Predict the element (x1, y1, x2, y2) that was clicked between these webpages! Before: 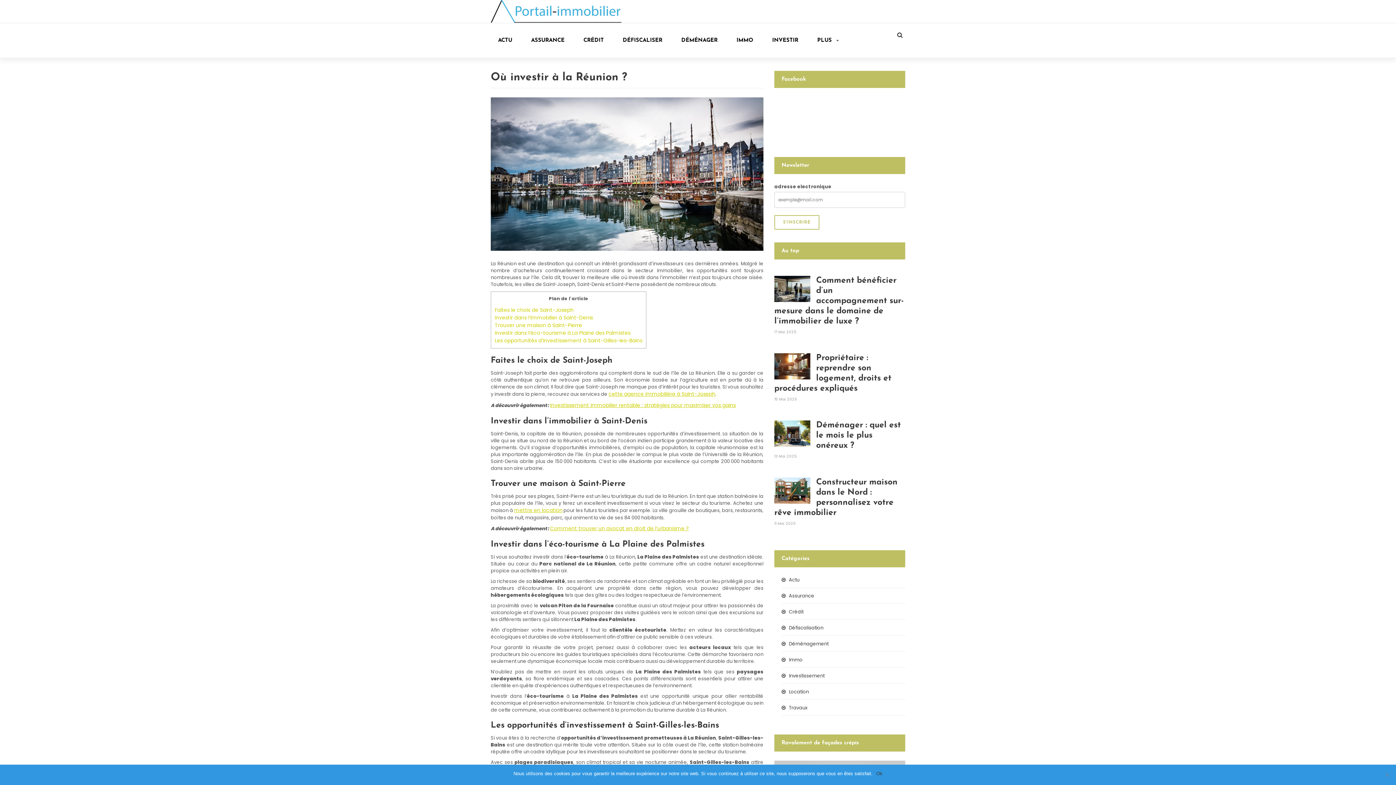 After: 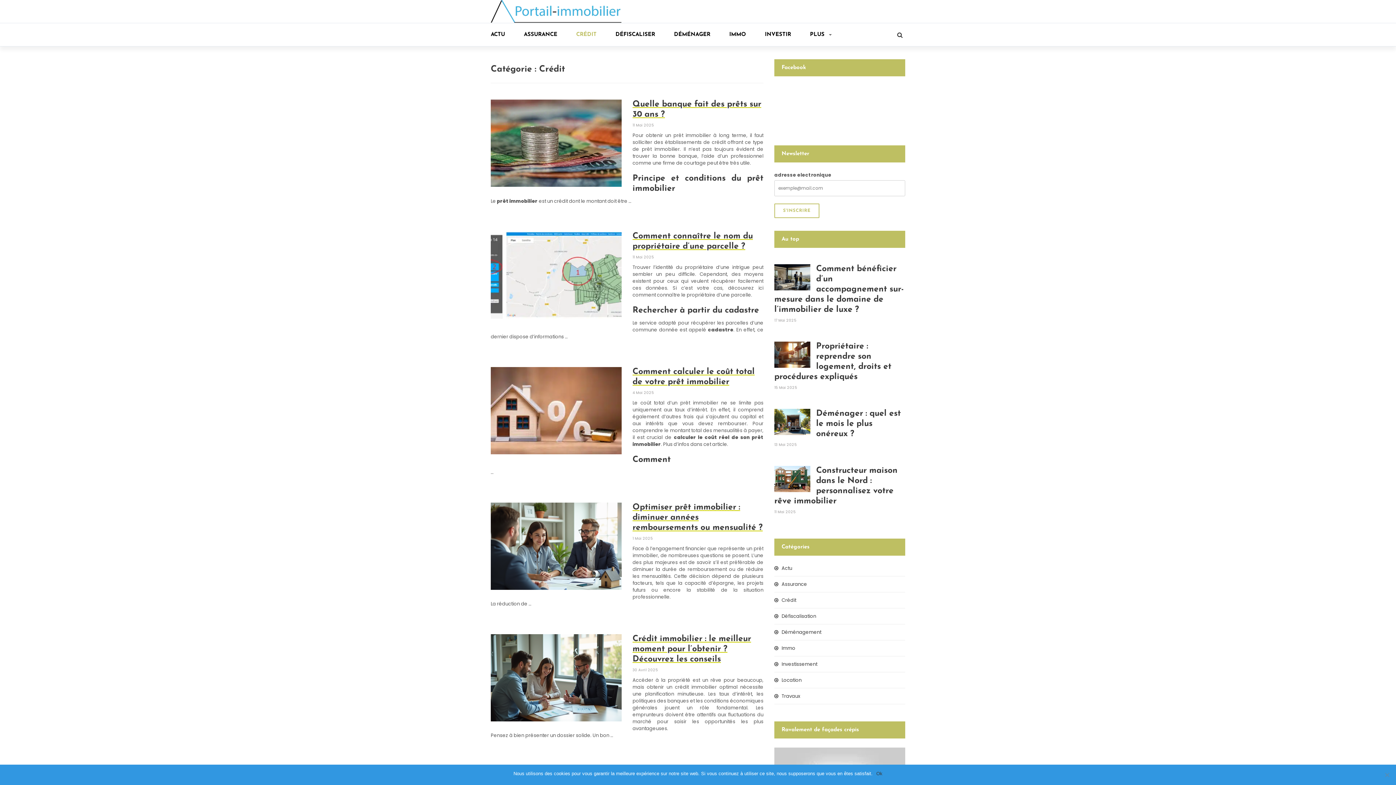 Action: label: CRÉDIT bbox: (583, 29, 622, 52)